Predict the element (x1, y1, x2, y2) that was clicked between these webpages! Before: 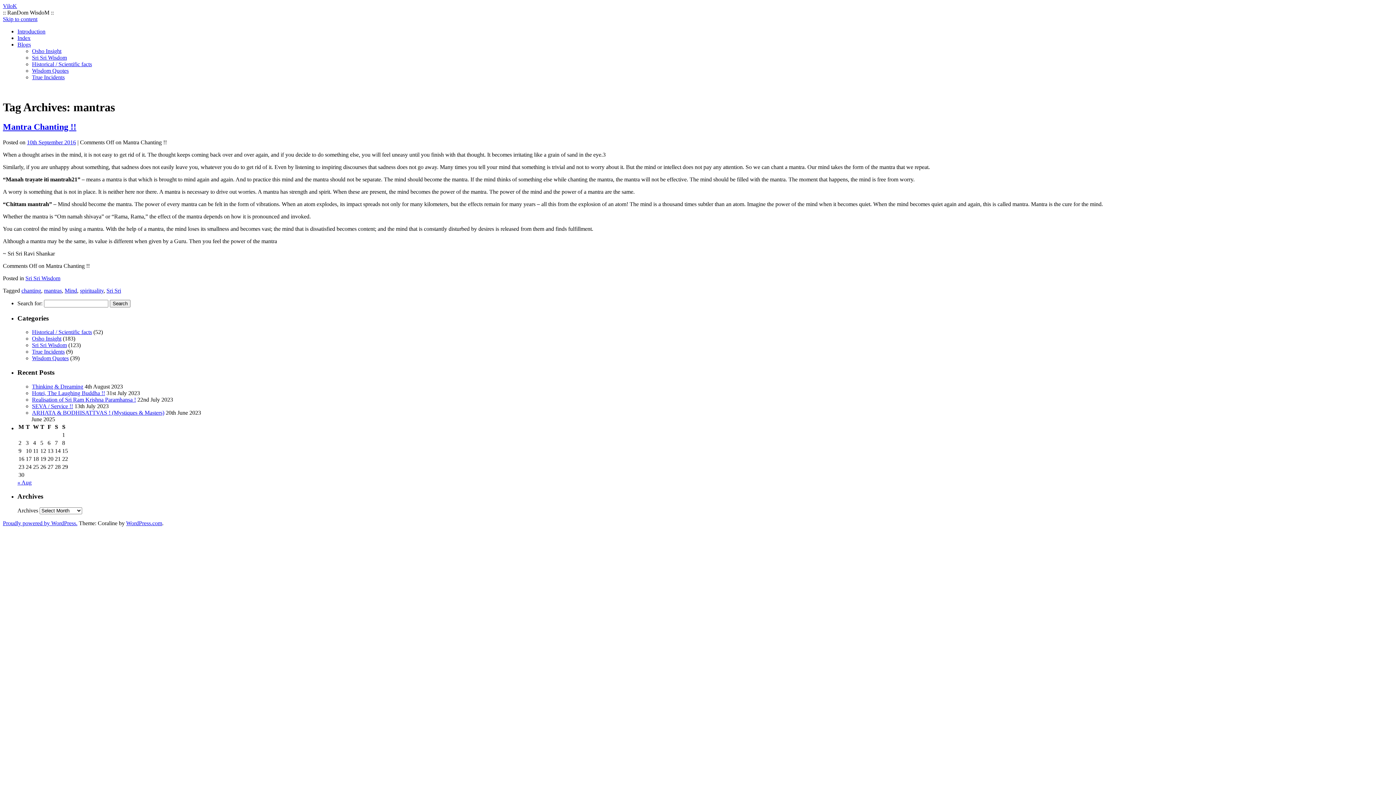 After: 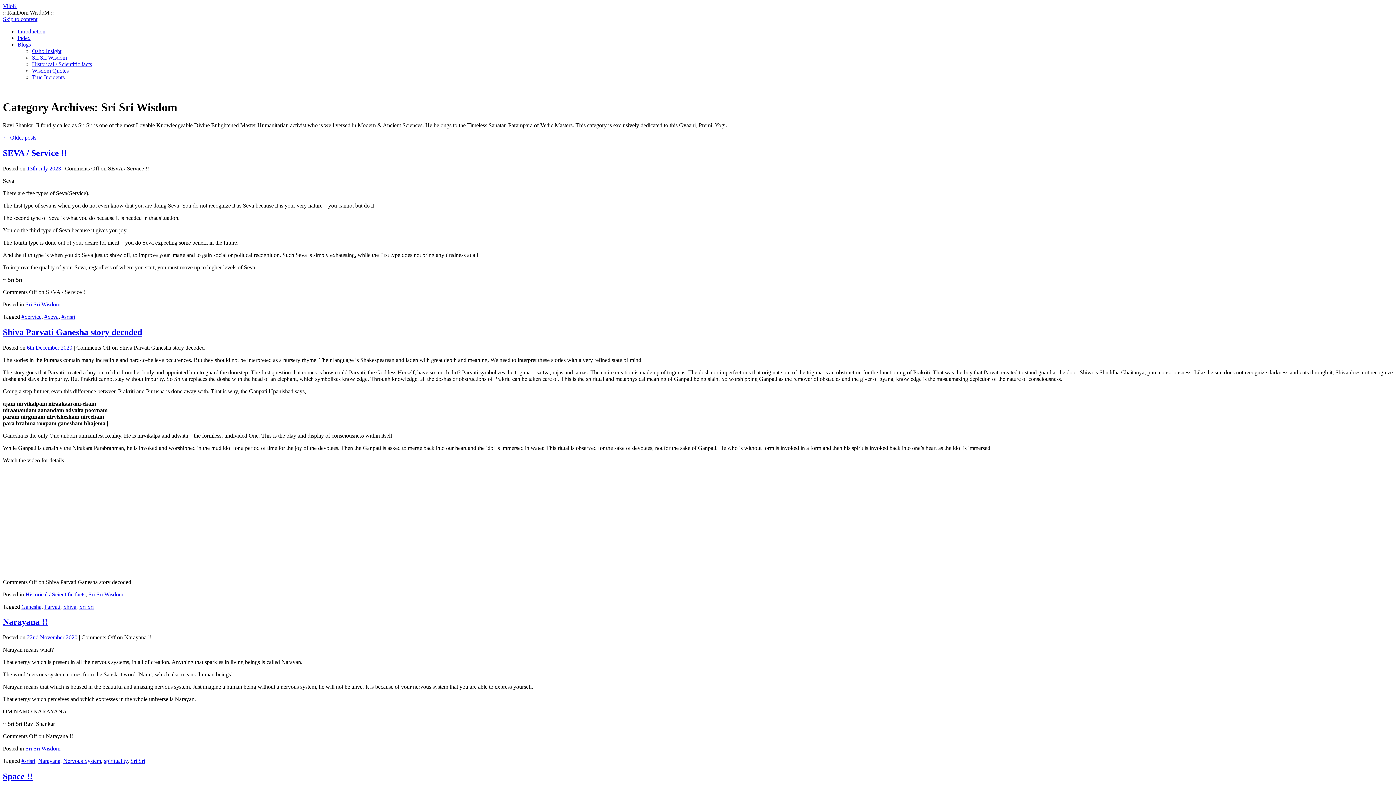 Action: bbox: (32, 54, 66, 60) label: Sri Sri Wisdom